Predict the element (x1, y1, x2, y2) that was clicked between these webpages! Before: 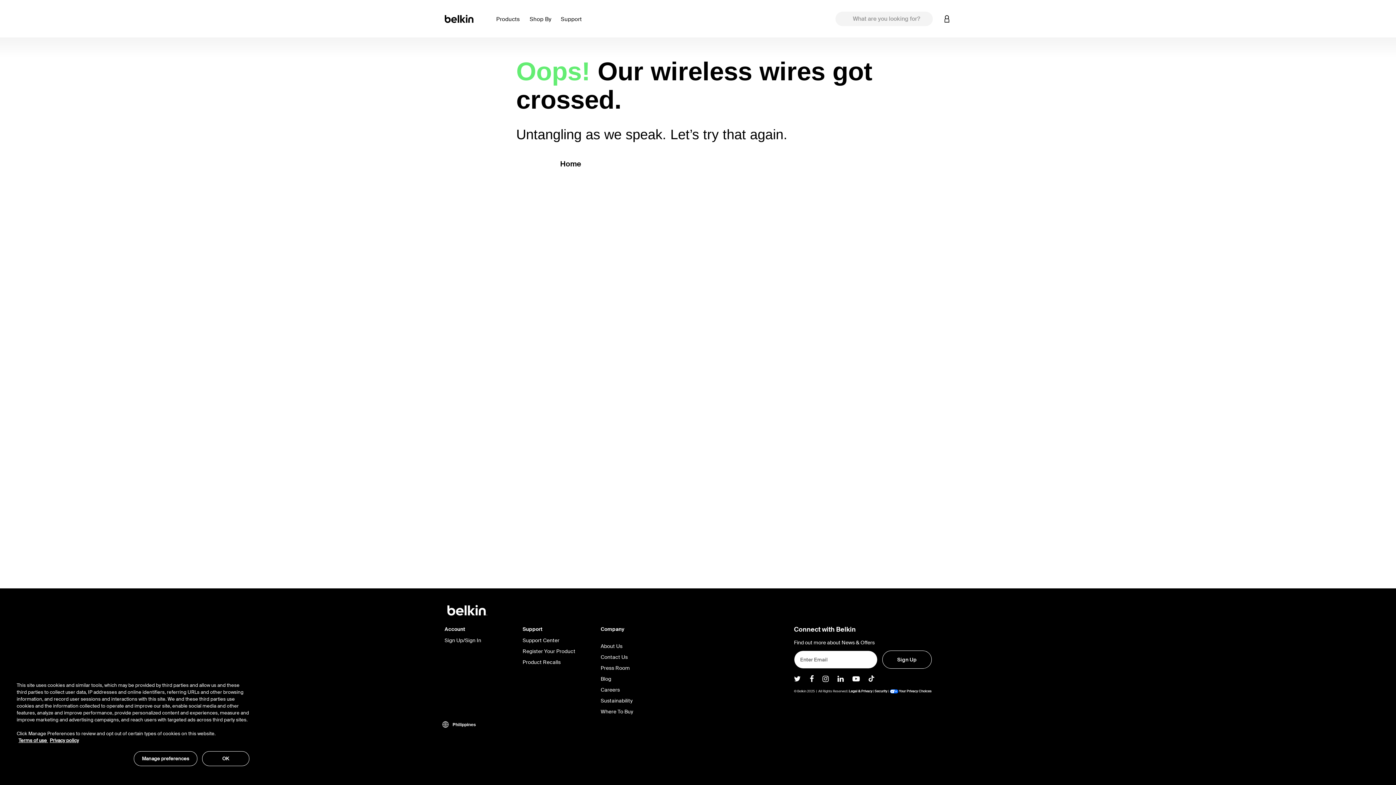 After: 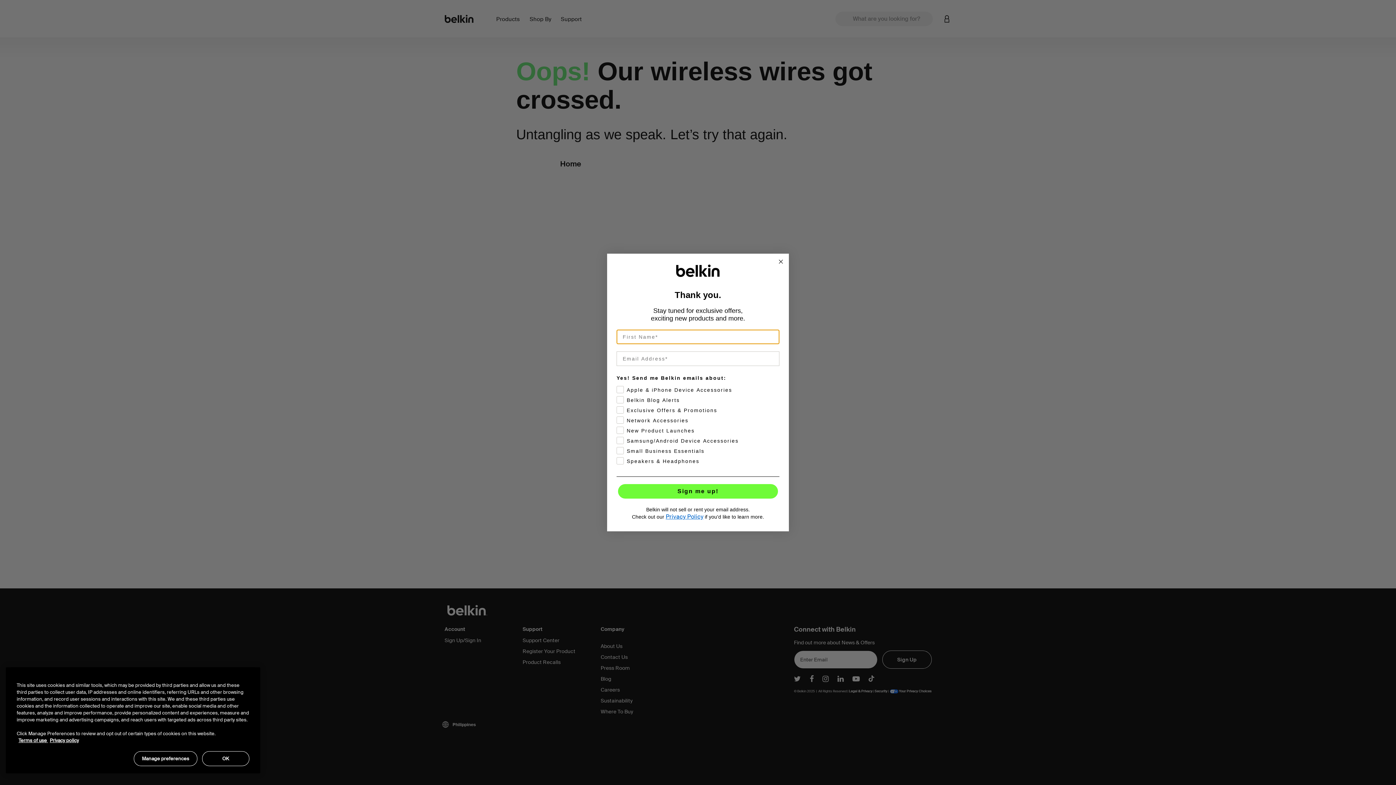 Action: bbox: (882, 650, 931, 669) label: Sign Up